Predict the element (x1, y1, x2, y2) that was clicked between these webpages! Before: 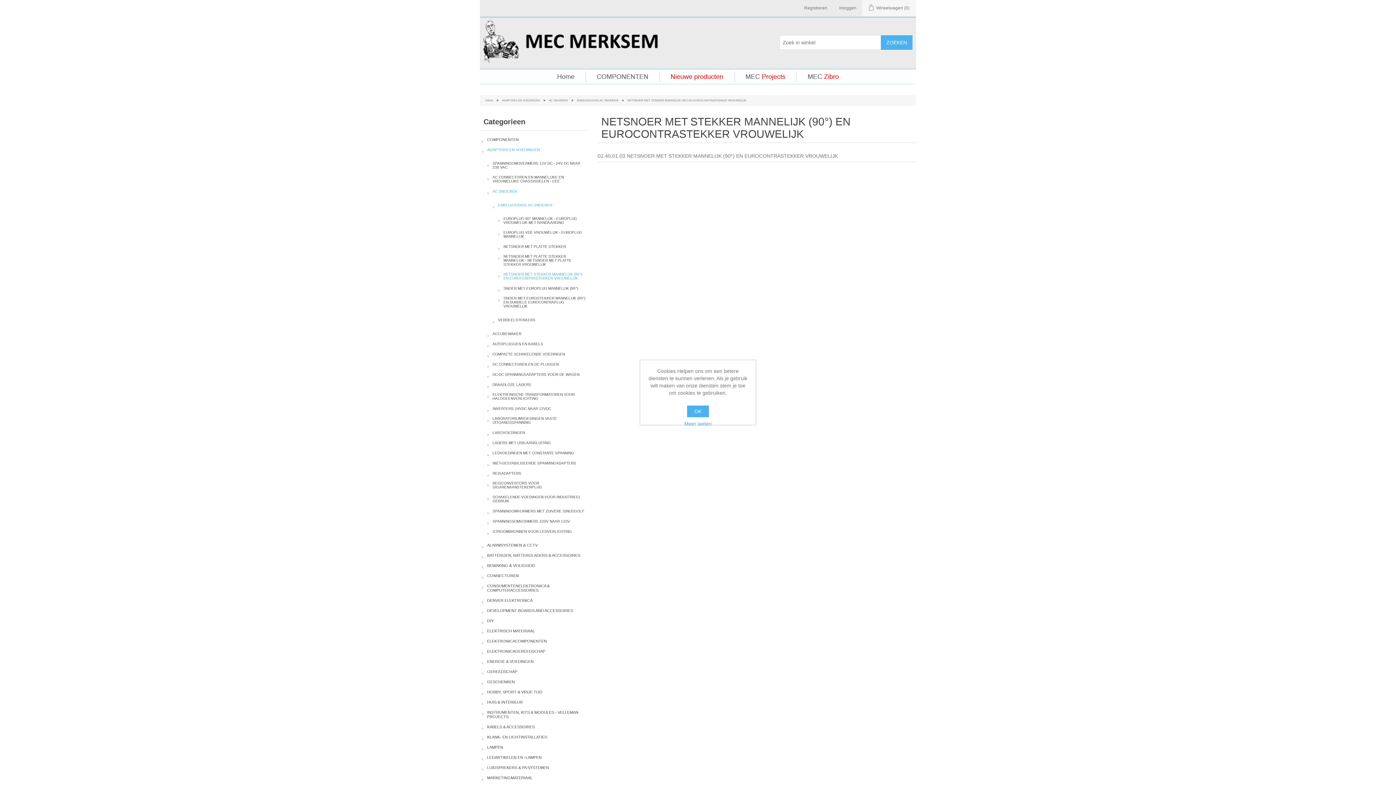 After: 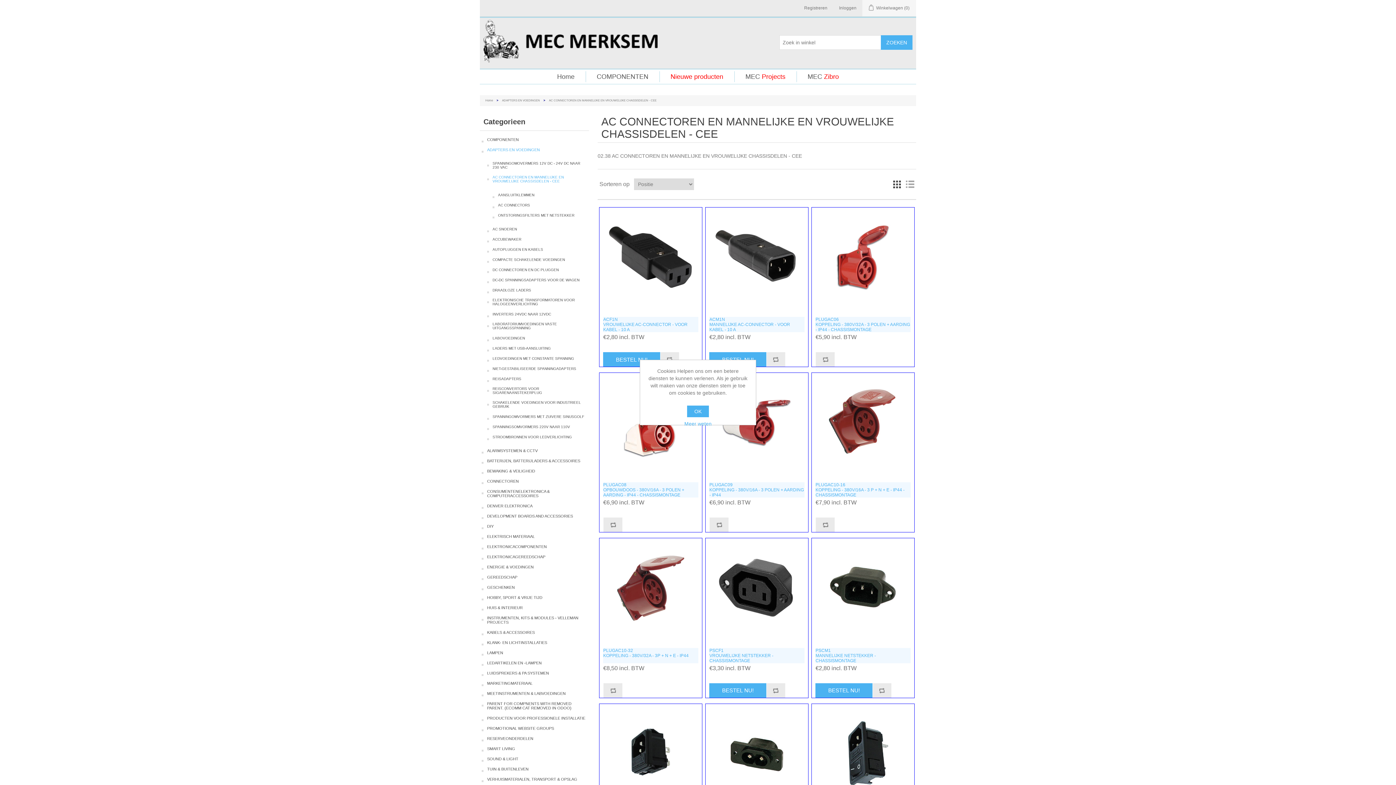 Action: label: AC CONNECTOREN EN MANNELIJKE EN VROUWELIJKE CHASSISDELEN - CEE bbox: (492, 174, 587, 184)